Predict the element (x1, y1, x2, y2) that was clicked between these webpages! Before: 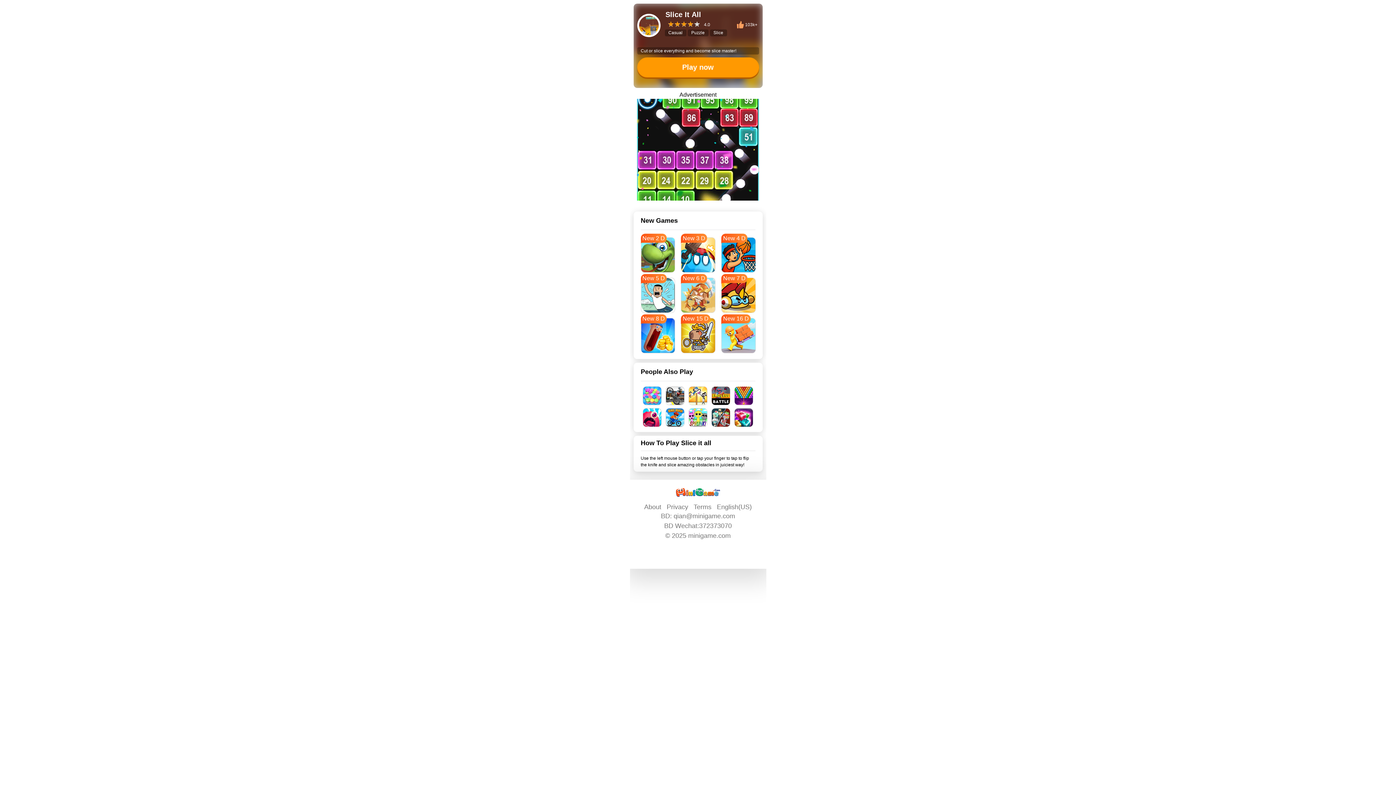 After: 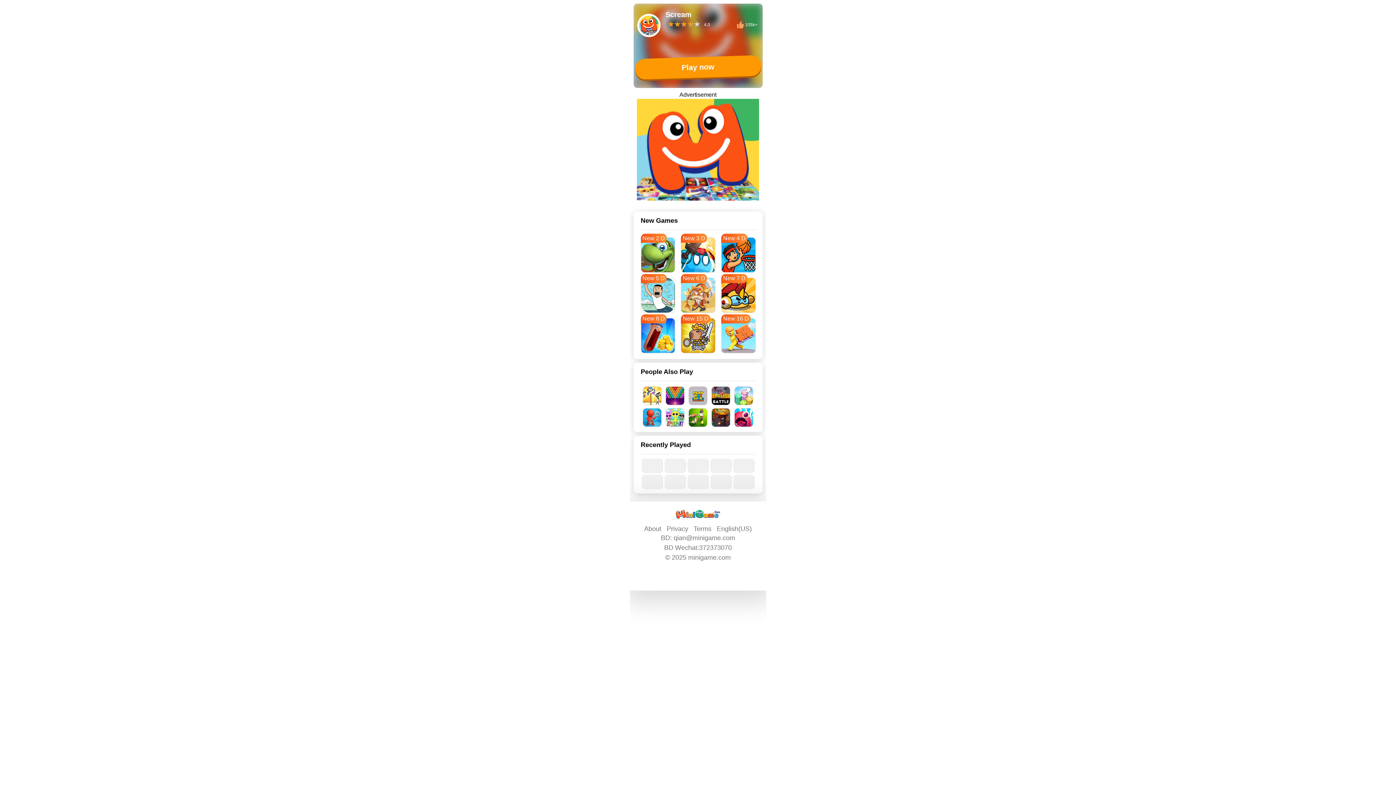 Action: bbox: (640, 318, 675, 352)